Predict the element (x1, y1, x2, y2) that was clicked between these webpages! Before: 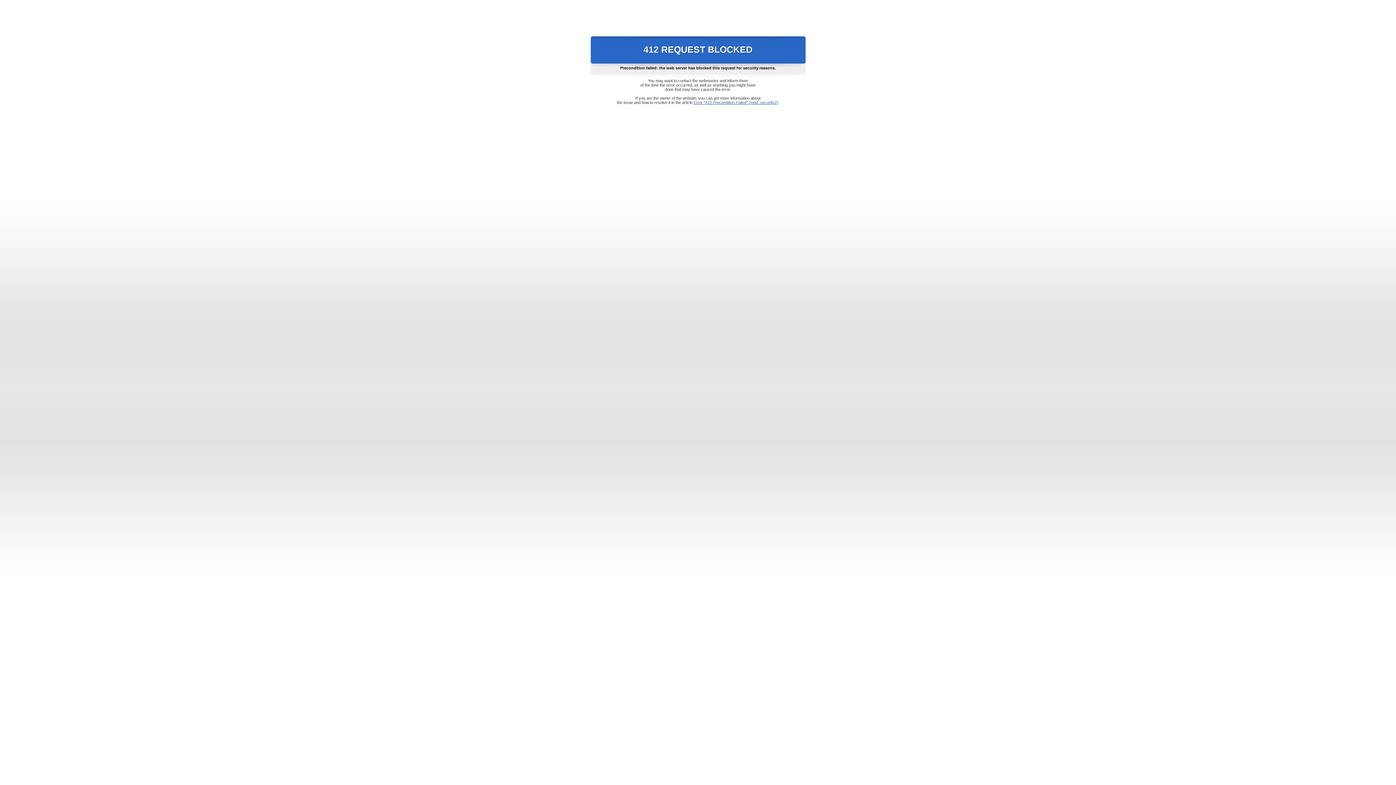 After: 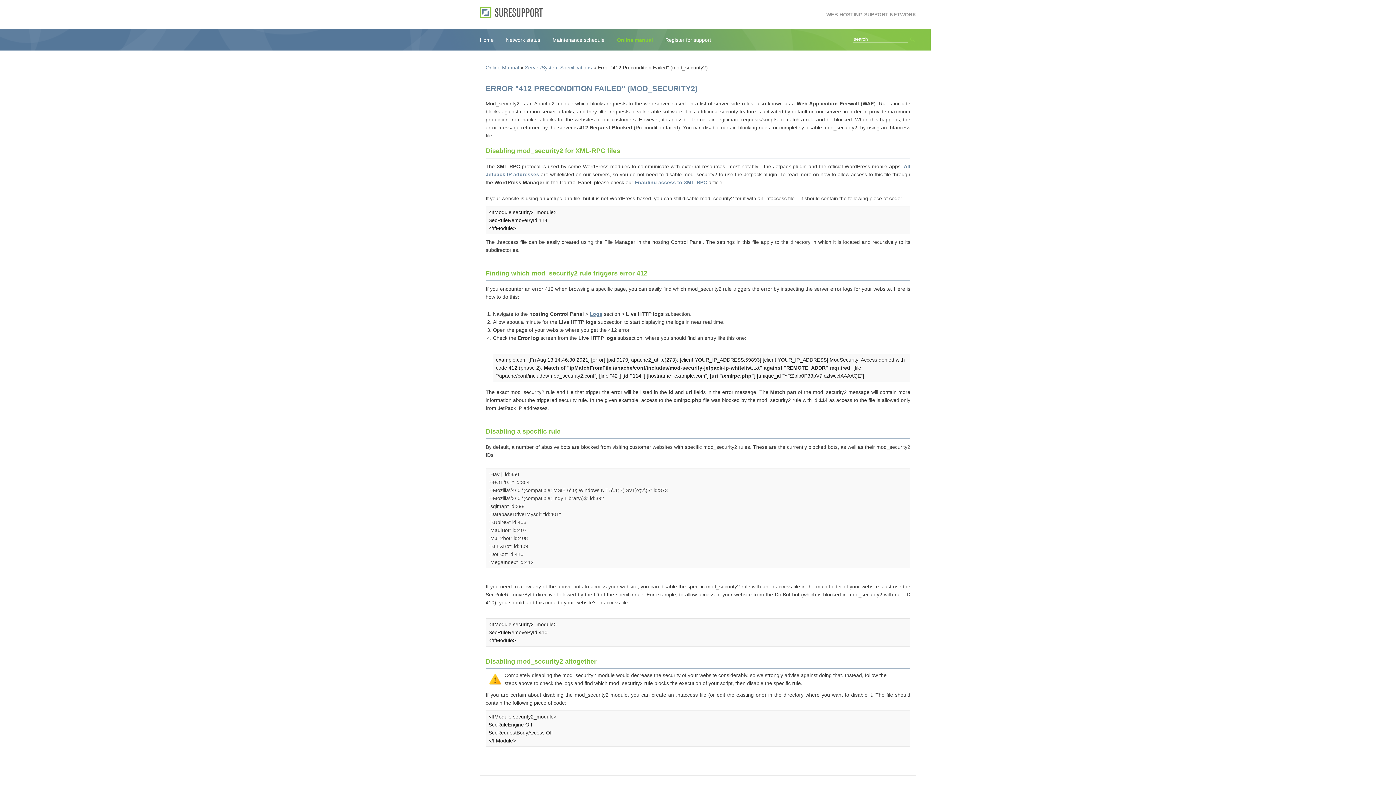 Action: bbox: (693, 100, 778, 104) label: Error "412 Precondition Failed" (mod_security2)